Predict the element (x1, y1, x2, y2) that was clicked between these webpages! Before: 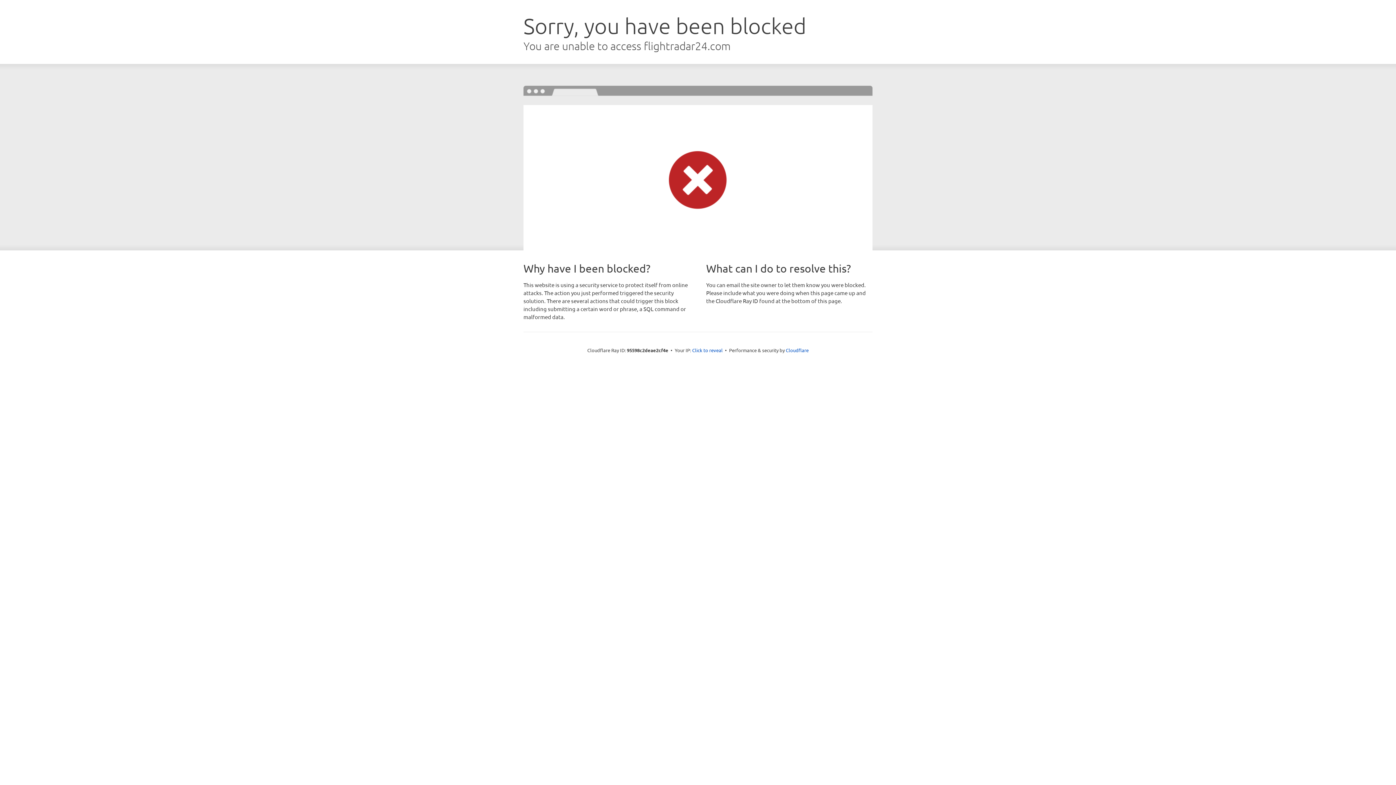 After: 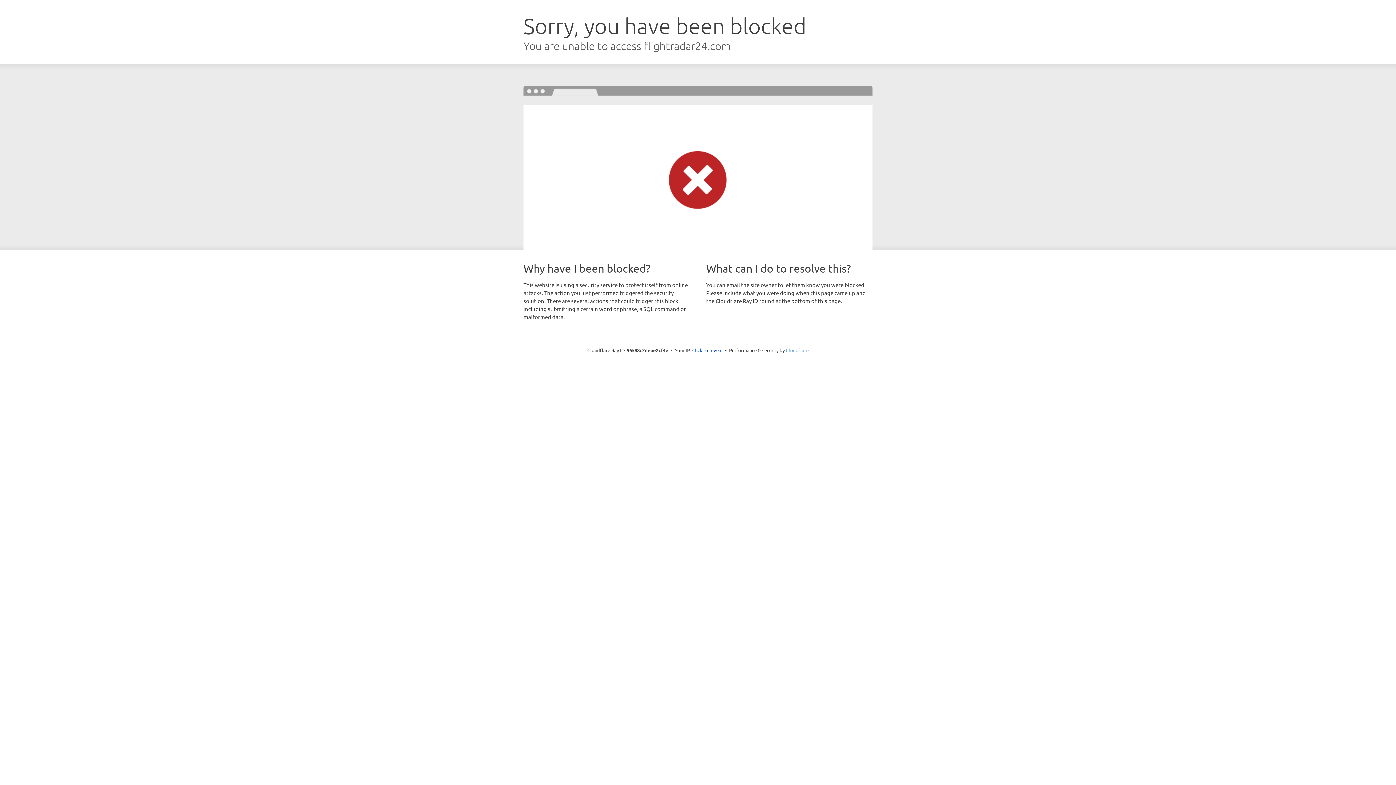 Action: label: Cloudflare bbox: (786, 347, 808, 353)